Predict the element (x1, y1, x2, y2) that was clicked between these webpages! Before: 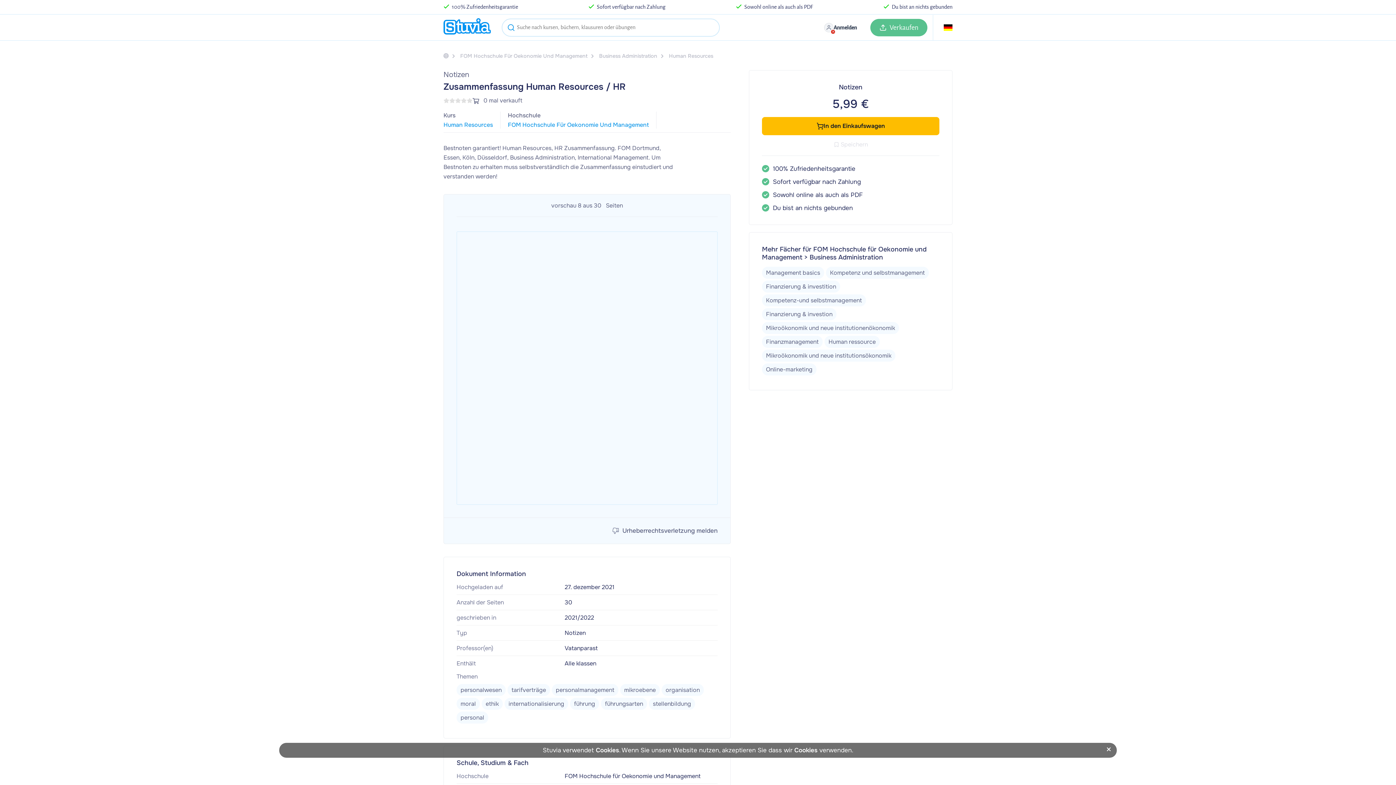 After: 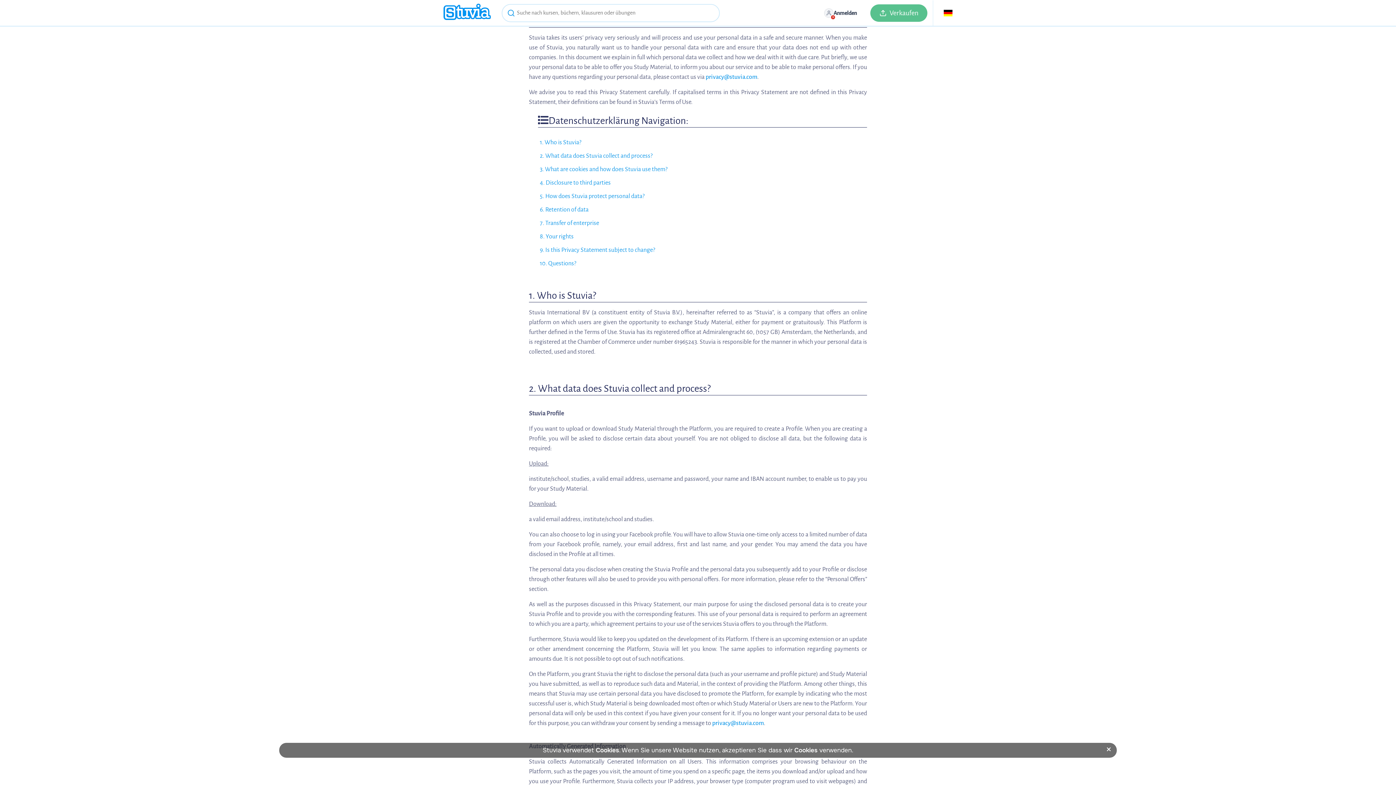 Action: label: Cookies bbox: (794, 746, 817, 754)